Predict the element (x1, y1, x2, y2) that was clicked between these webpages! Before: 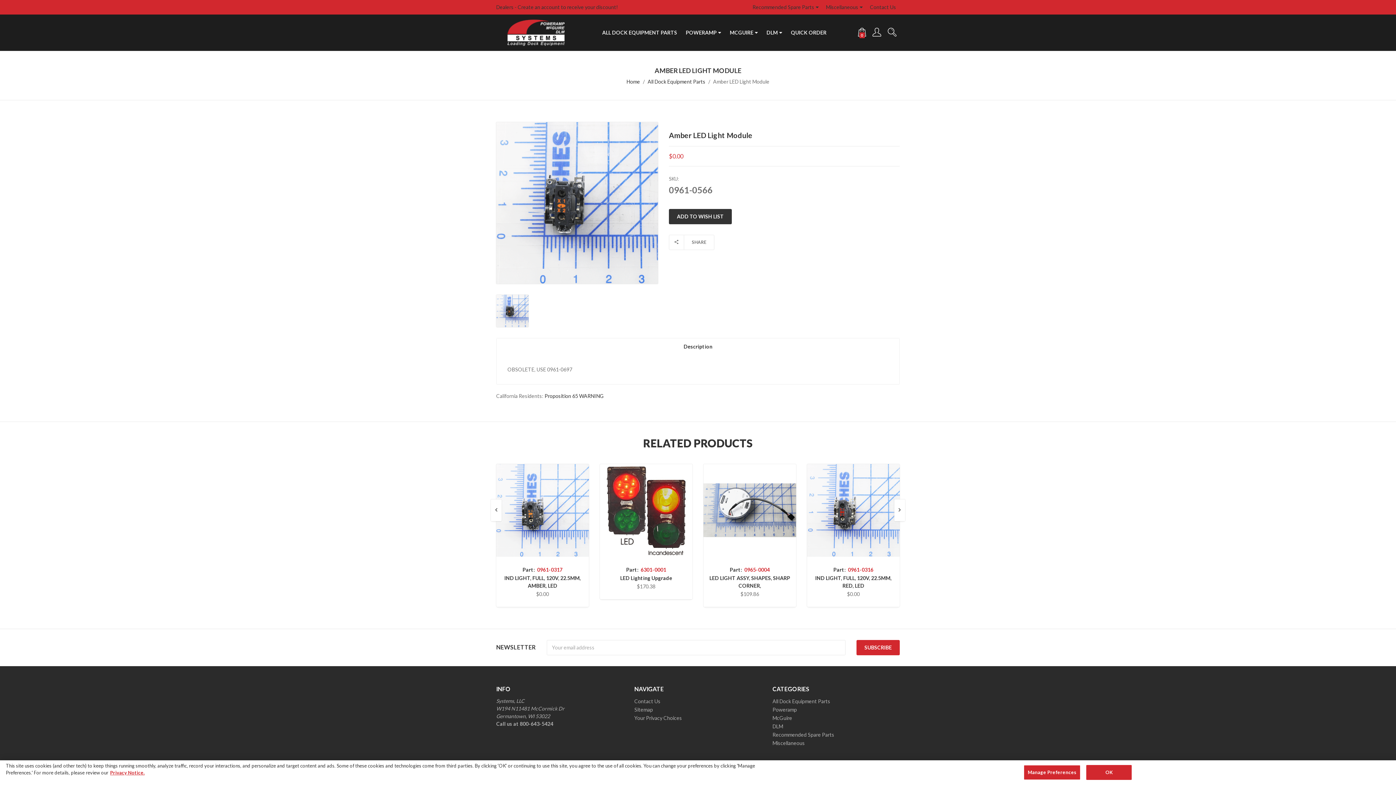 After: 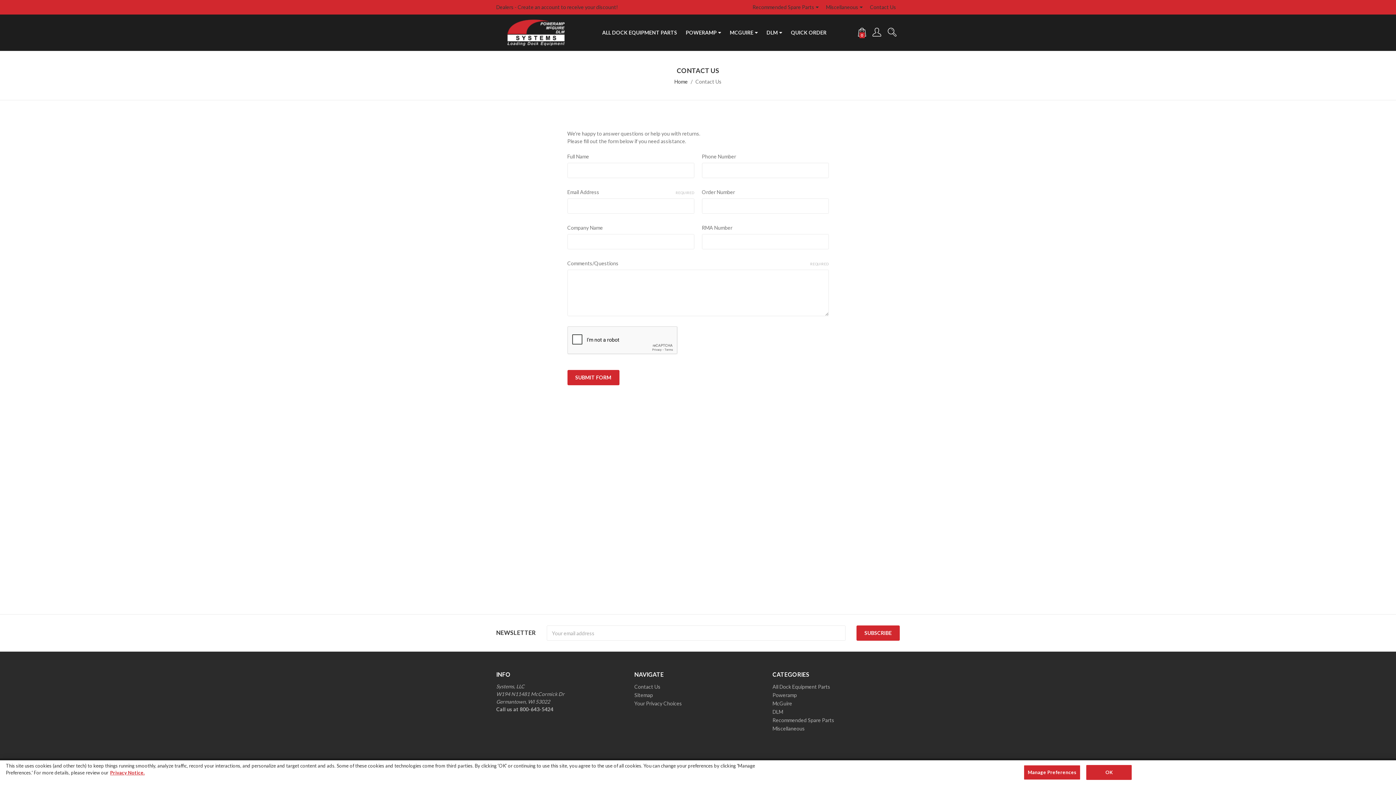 Action: bbox: (634, 697, 761, 705) label: Contact Us